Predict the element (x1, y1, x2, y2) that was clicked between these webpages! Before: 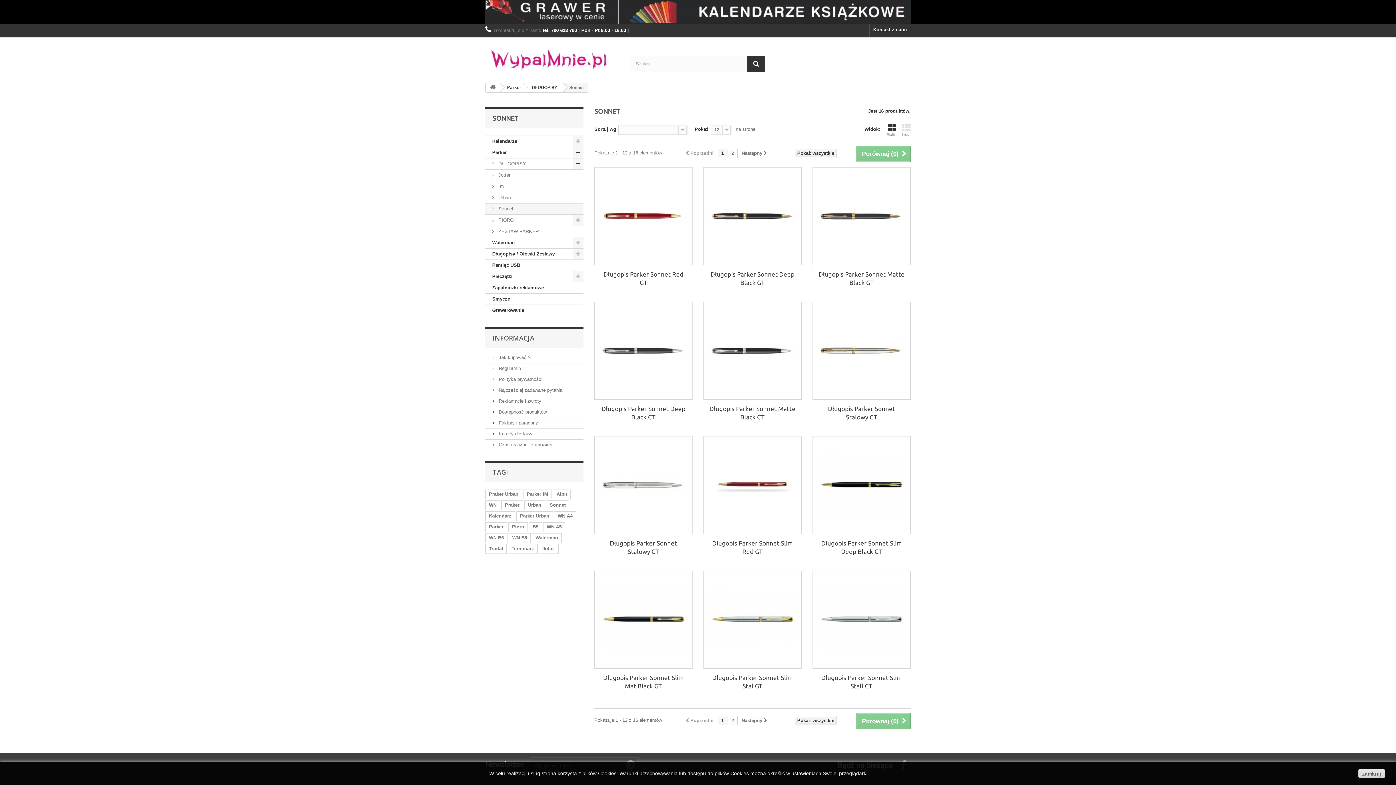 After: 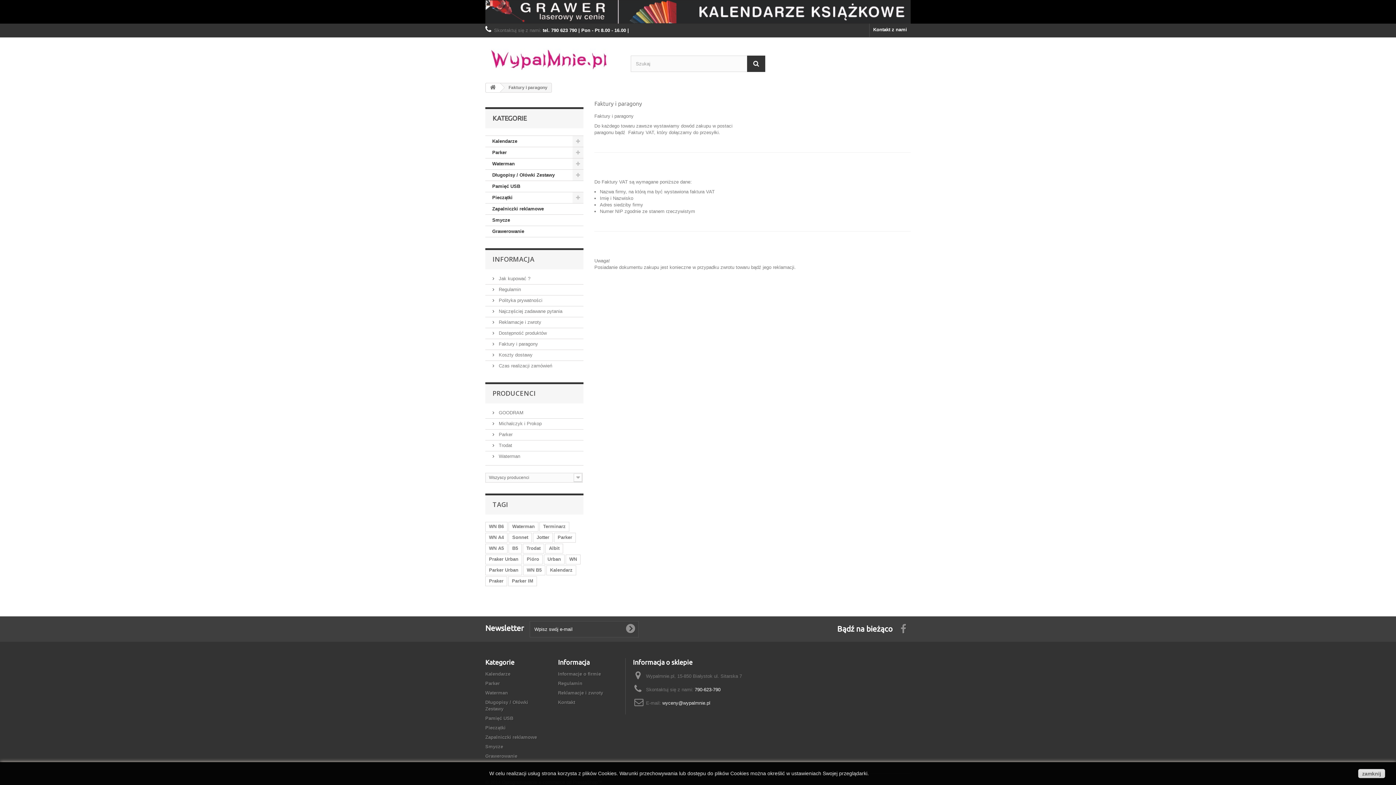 Action: bbox: (492, 420, 538, 425) label:  Faktury i paragony